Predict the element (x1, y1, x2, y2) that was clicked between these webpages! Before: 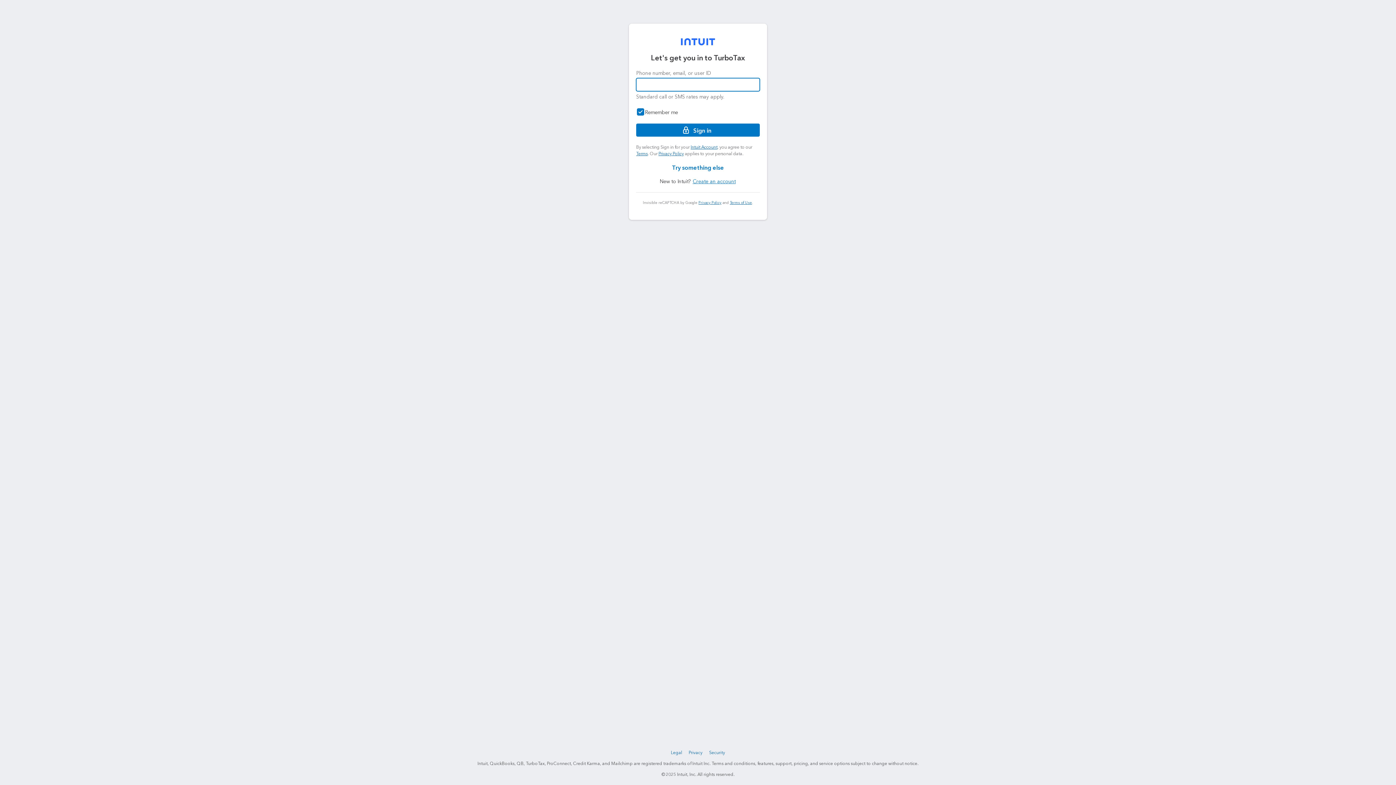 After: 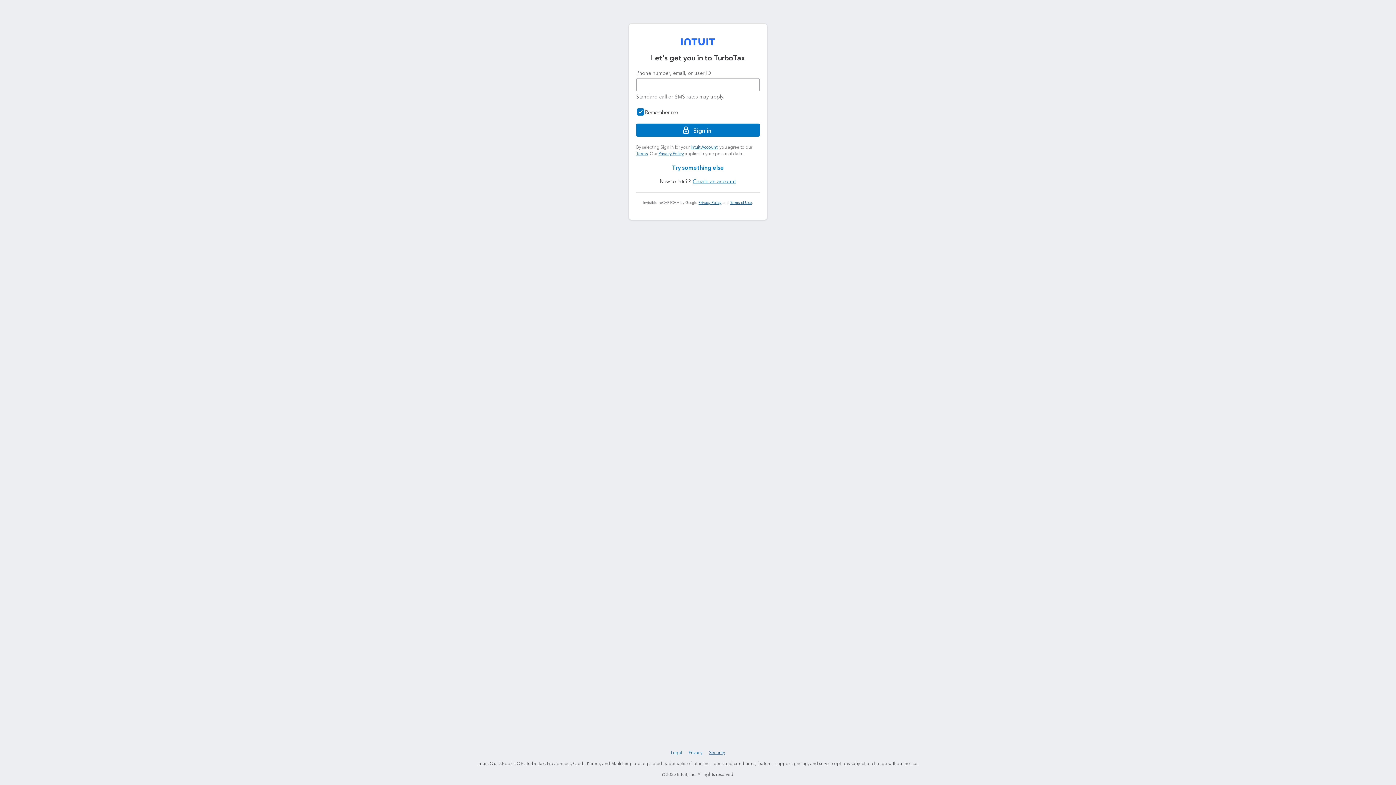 Action: bbox: (708, 749, 727, 757) label: Security